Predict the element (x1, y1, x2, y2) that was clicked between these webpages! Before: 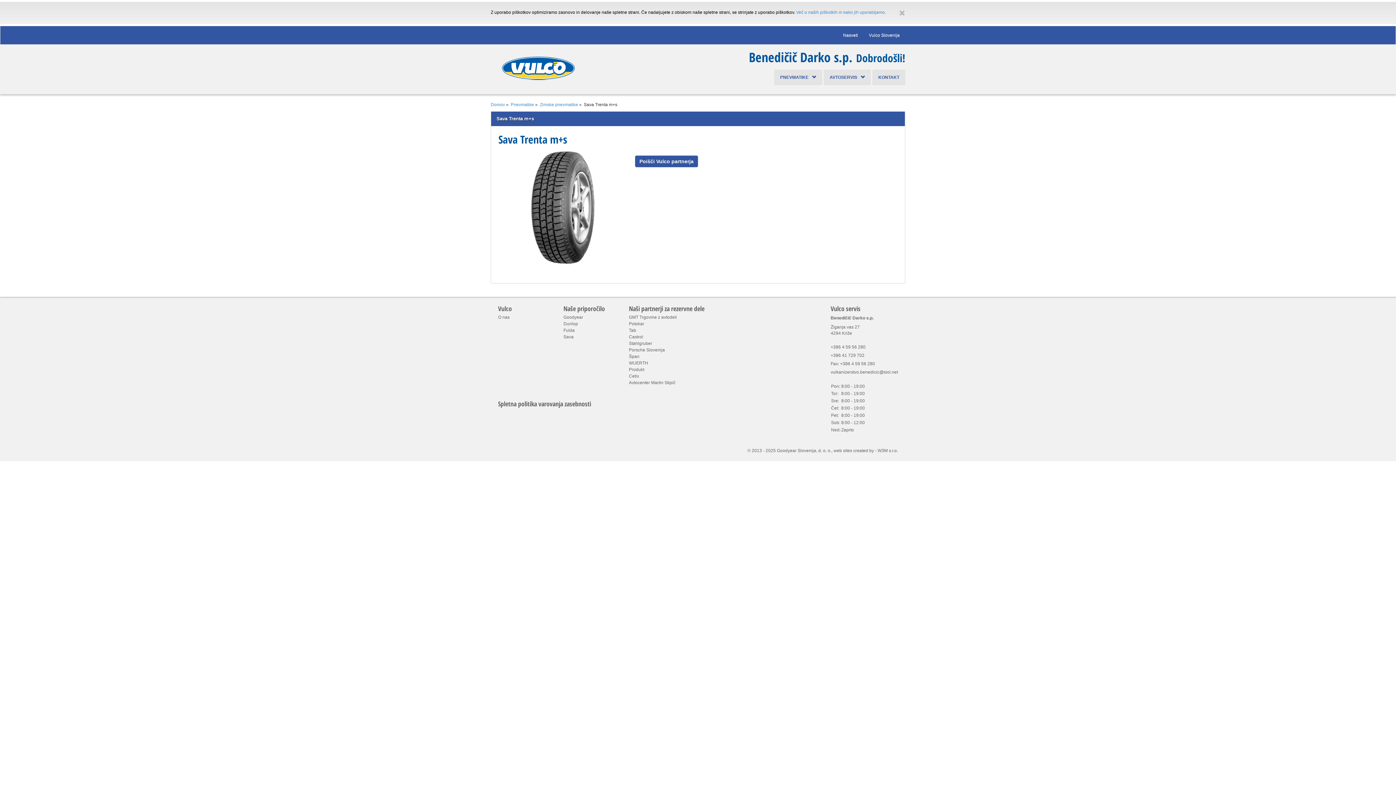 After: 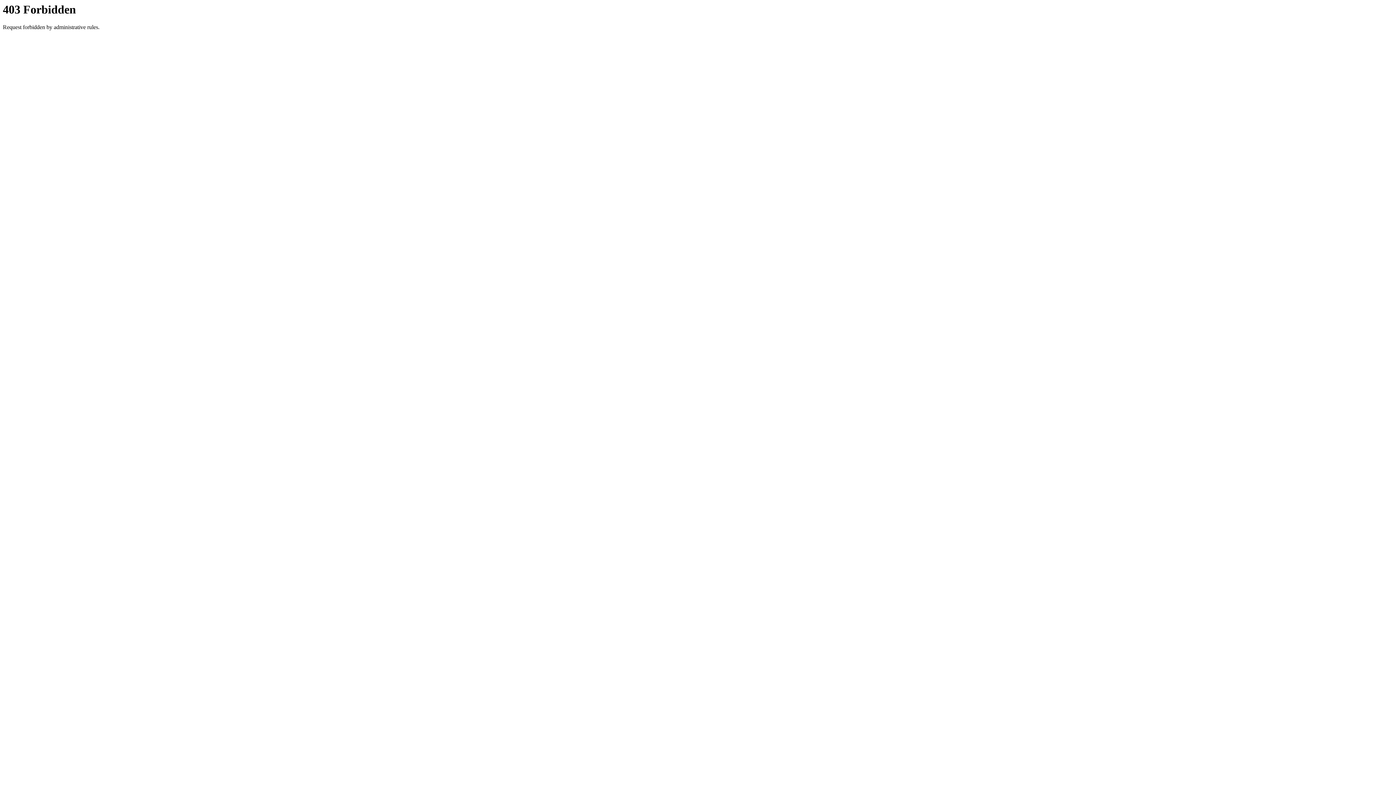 Action: label: GMT Trgovine z avtodeli bbox: (629, 314, 677, 320)